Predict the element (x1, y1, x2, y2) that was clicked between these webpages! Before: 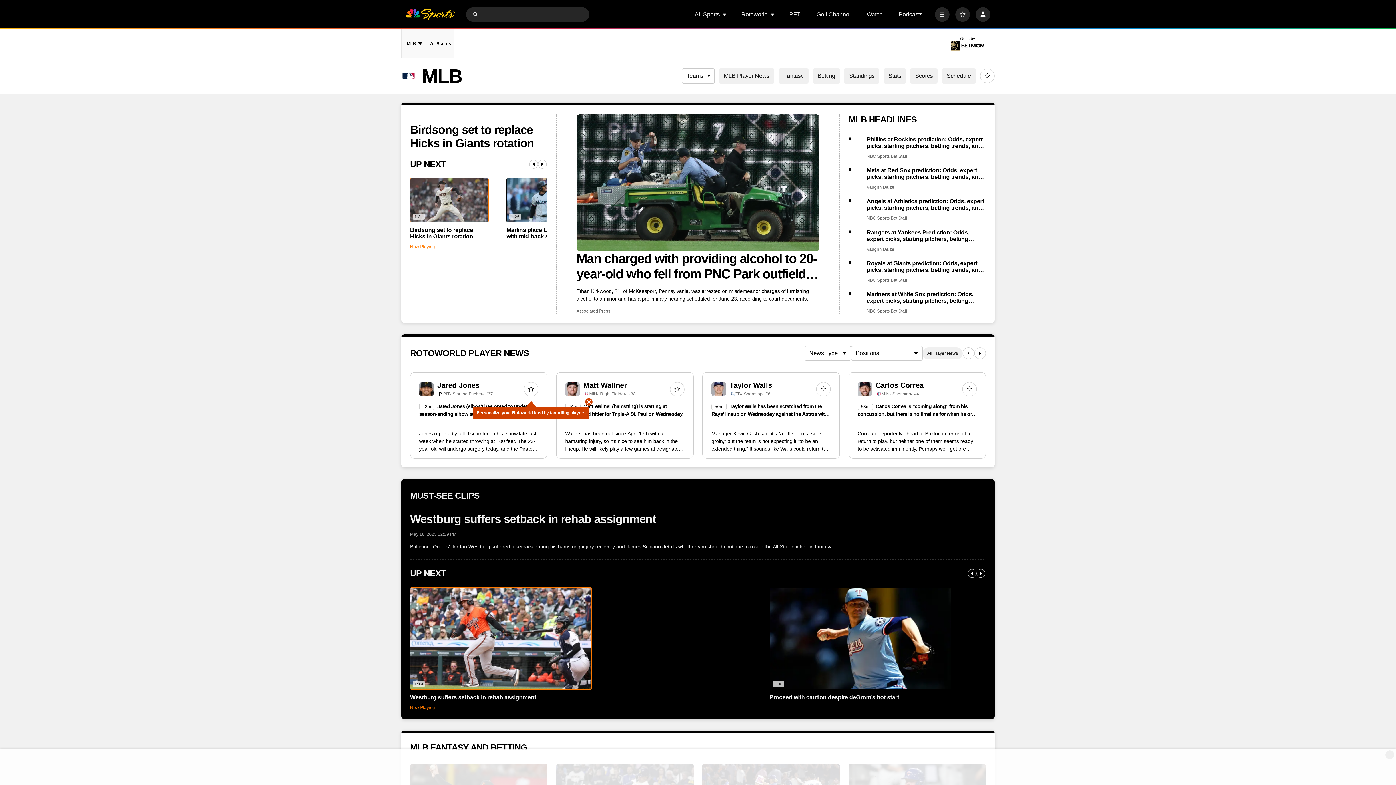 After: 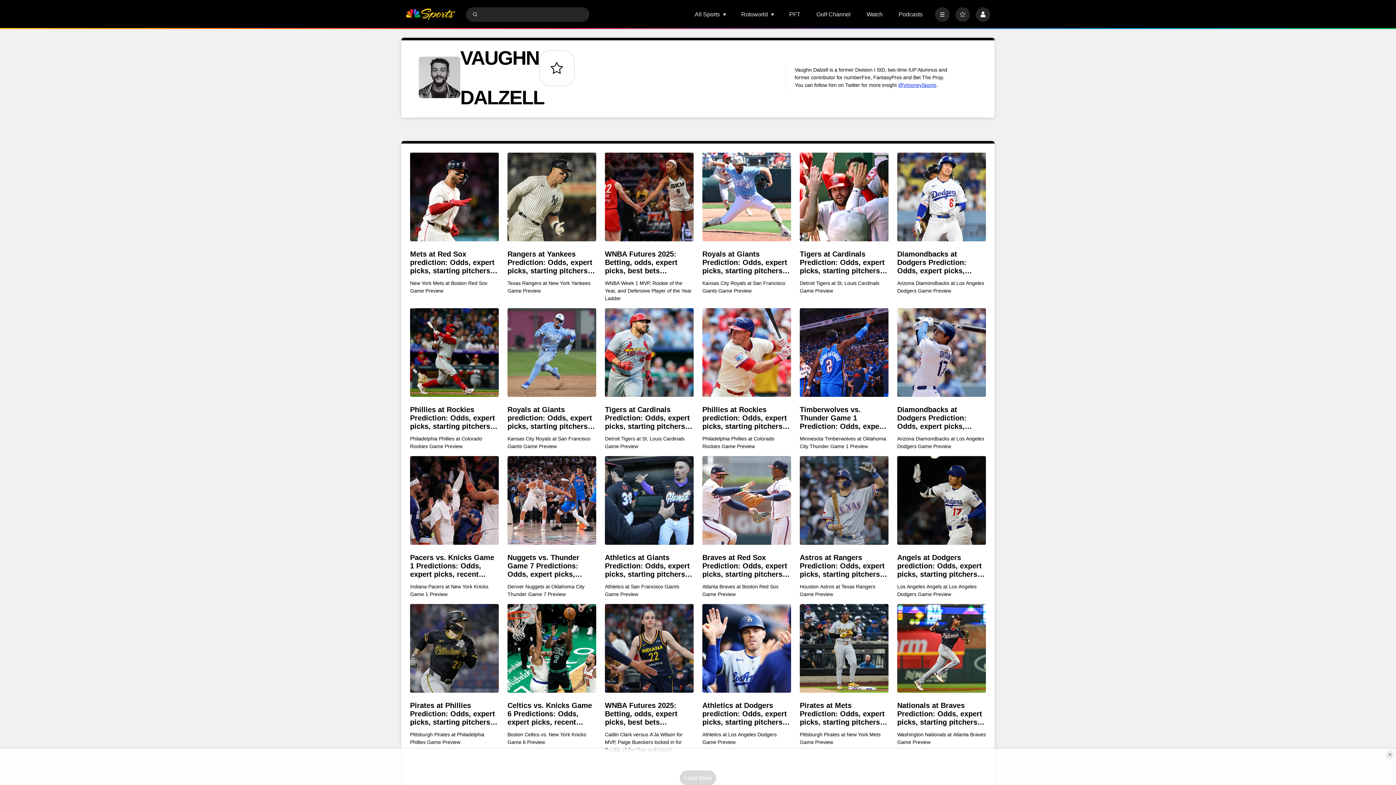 Action: bbox: (866, 184, 896, 190) label: Vaughn Dalzell